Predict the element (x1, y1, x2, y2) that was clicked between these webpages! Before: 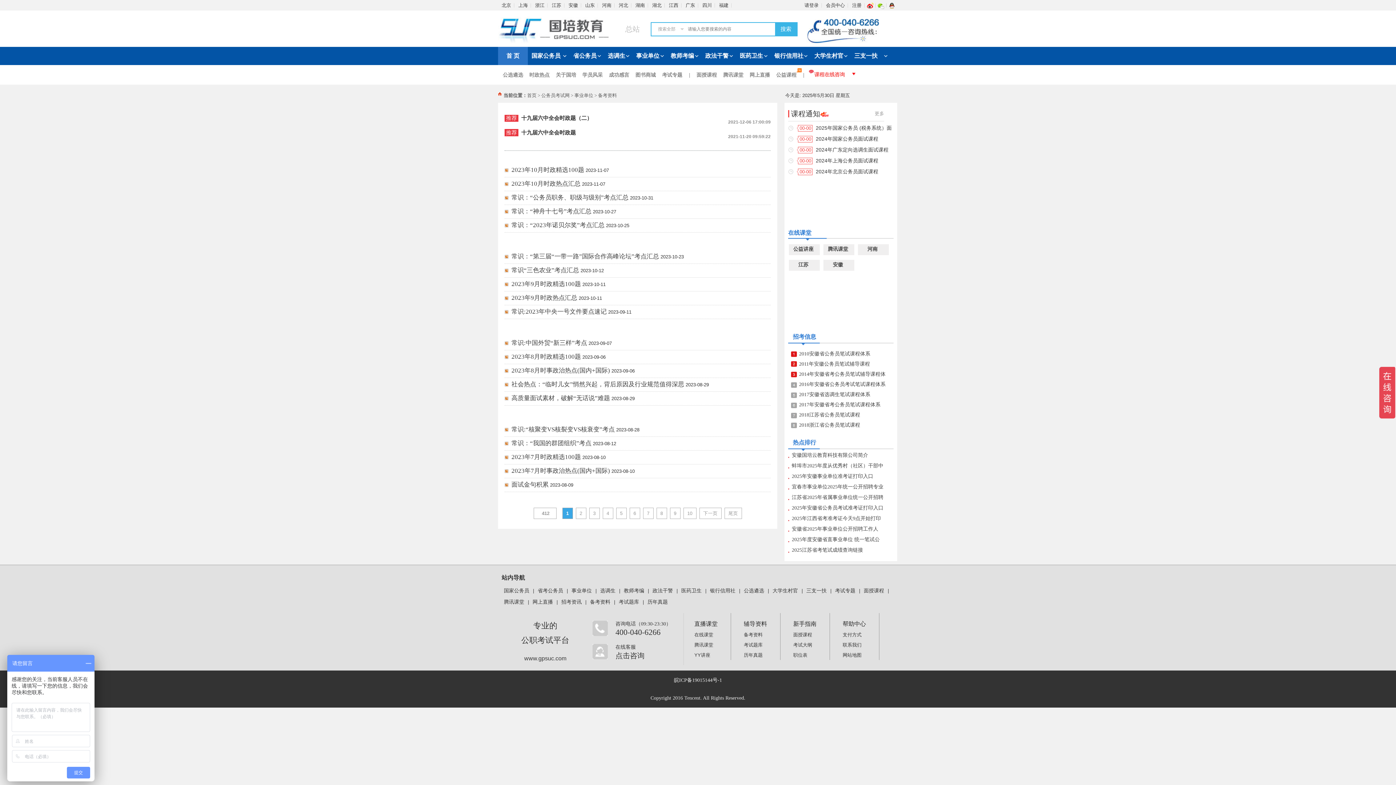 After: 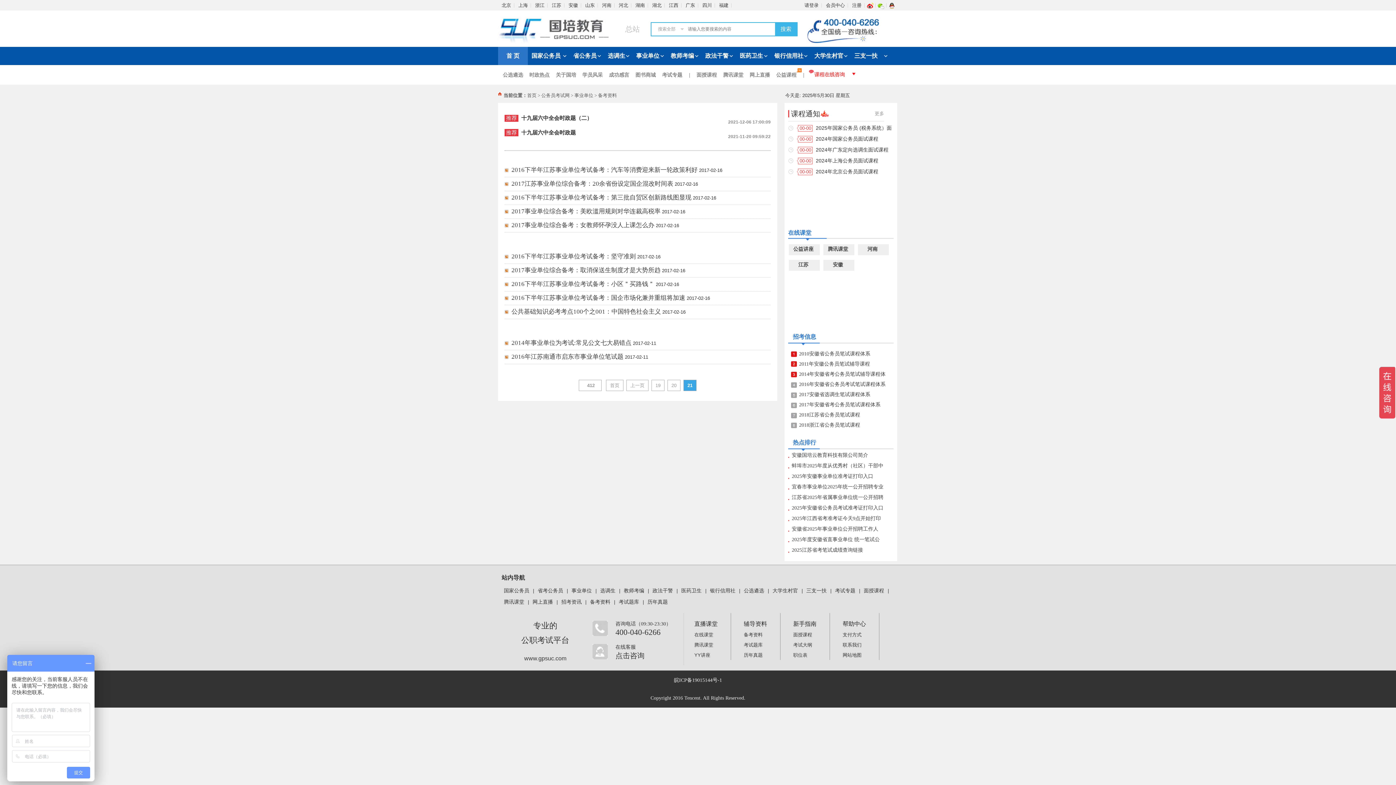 Action: bbox: (724, 508, 742, 519) label: 尾页